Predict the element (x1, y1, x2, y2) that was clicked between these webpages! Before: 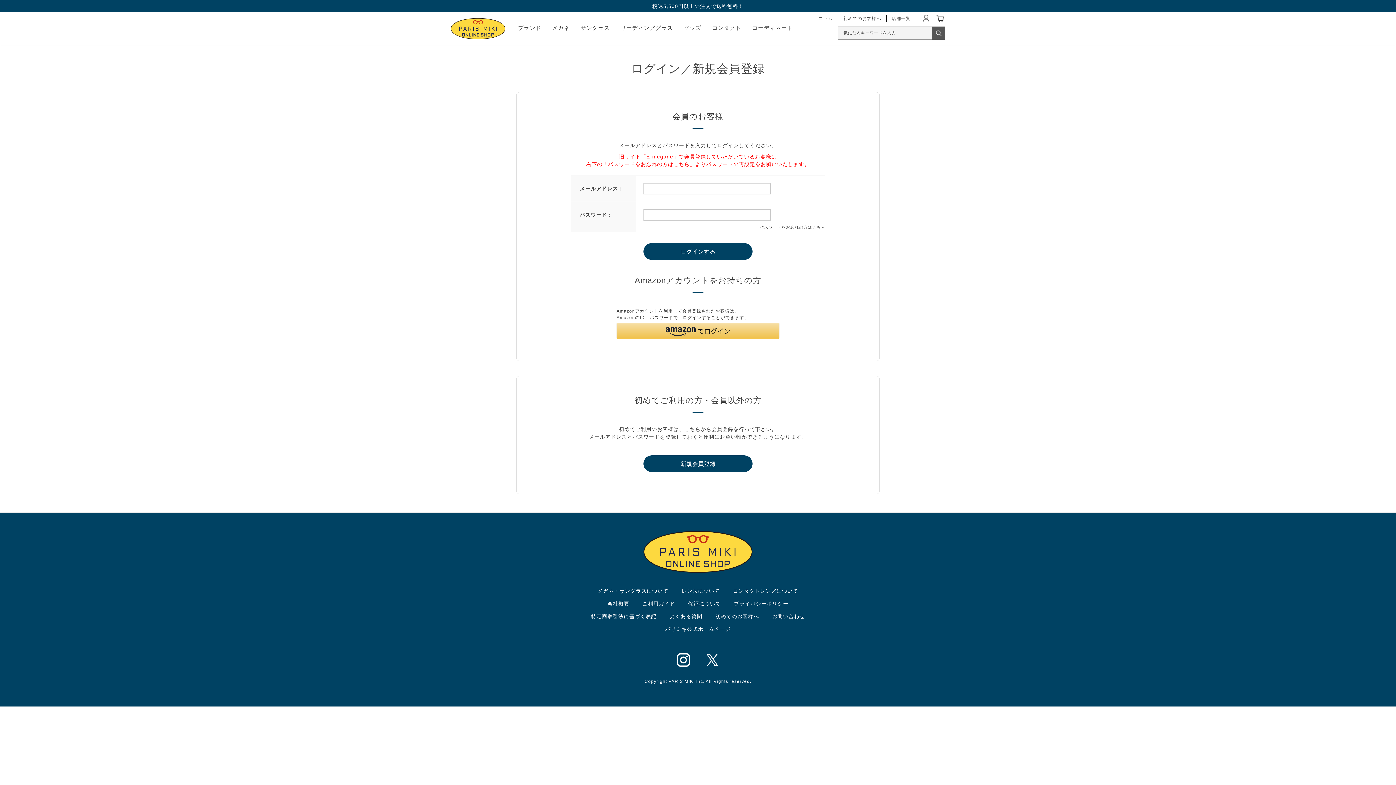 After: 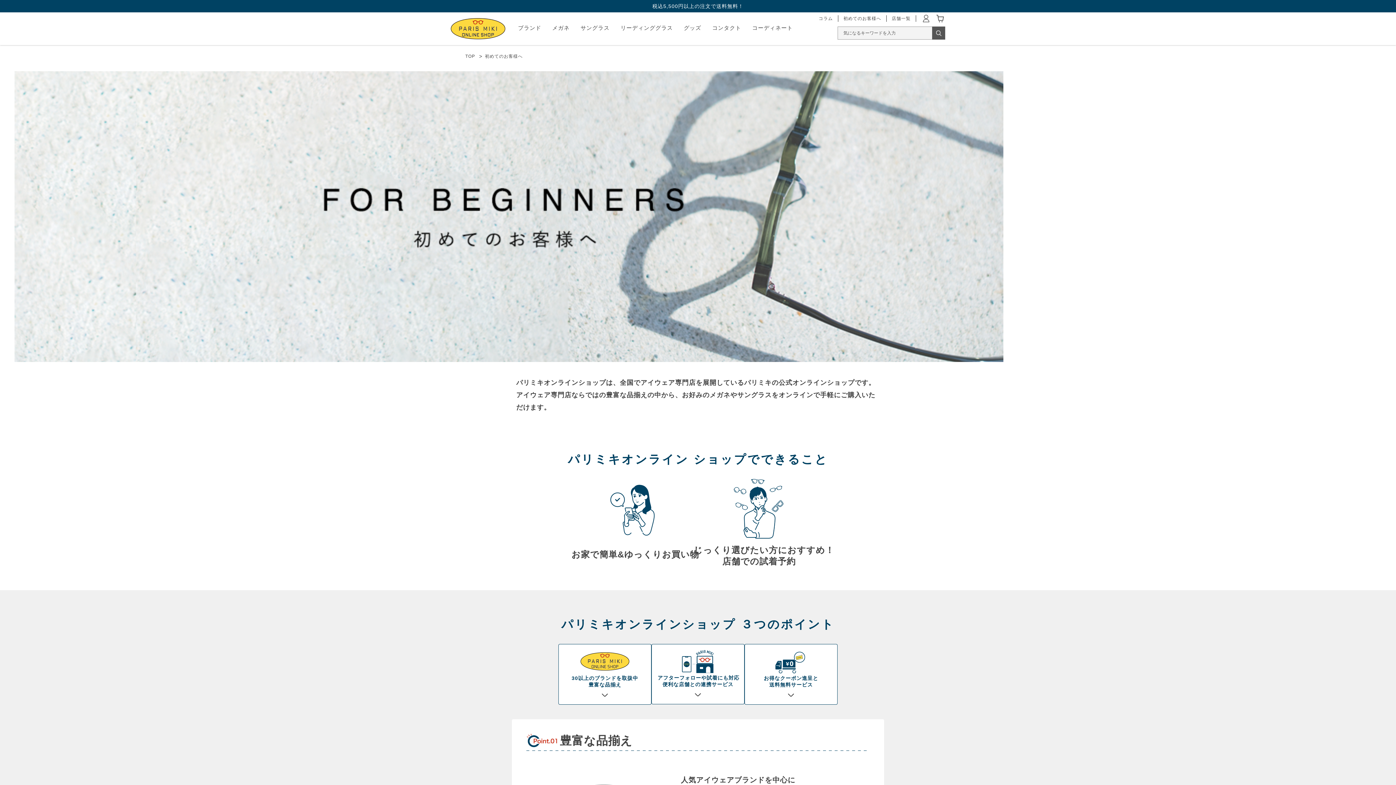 Action: bbox: (843, 16, 881, 21) label: 初めてのお客様へ